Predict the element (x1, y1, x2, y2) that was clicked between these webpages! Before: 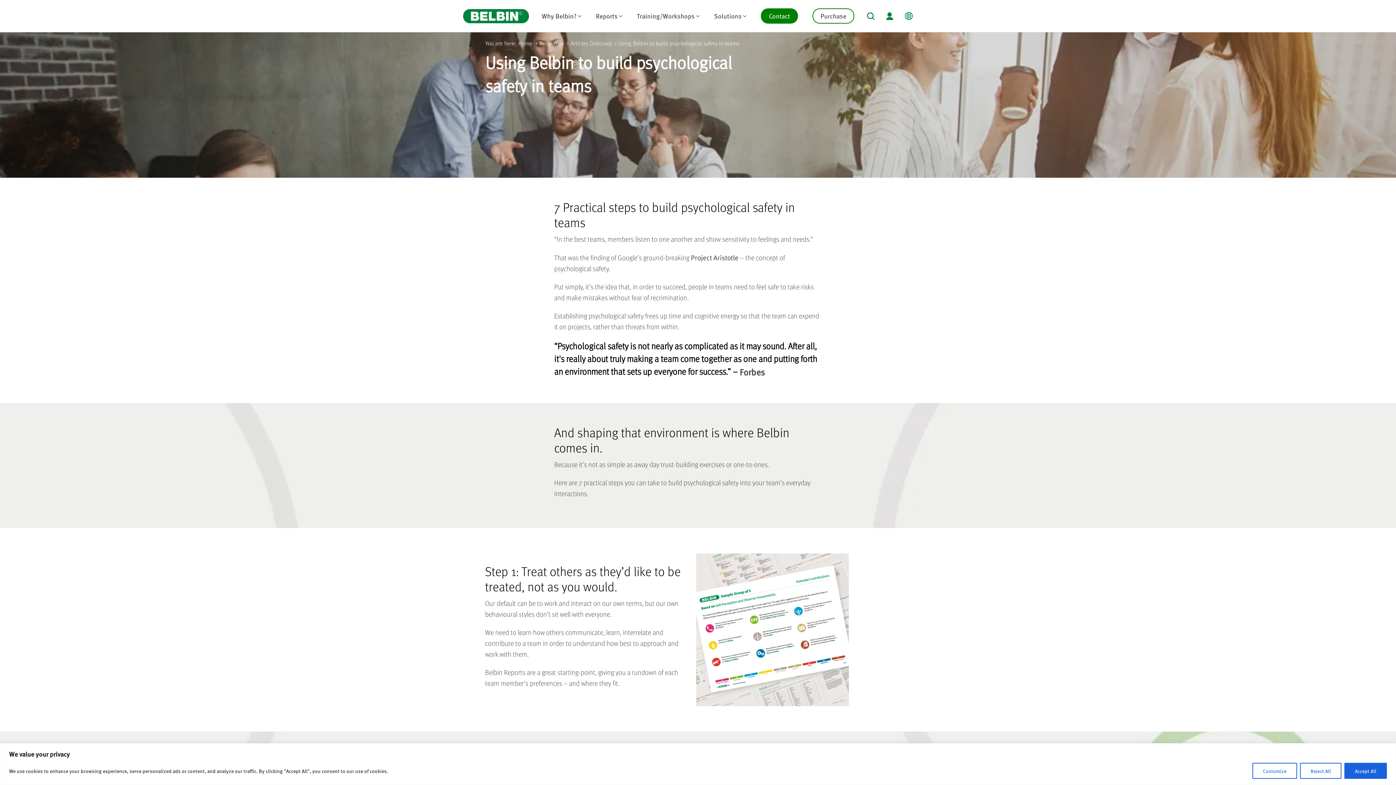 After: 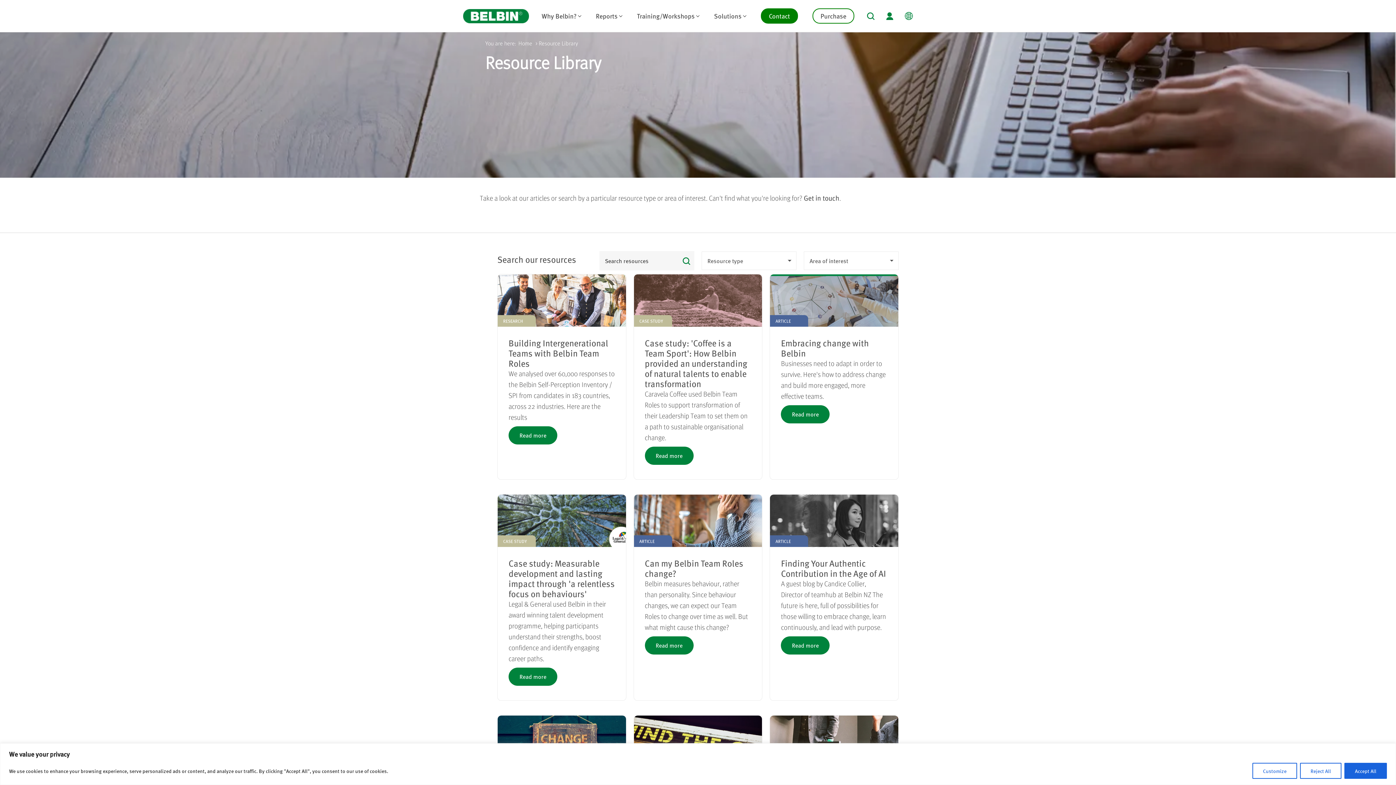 Action: label: Articles Directory bbox: (570, 39, 611, 46)